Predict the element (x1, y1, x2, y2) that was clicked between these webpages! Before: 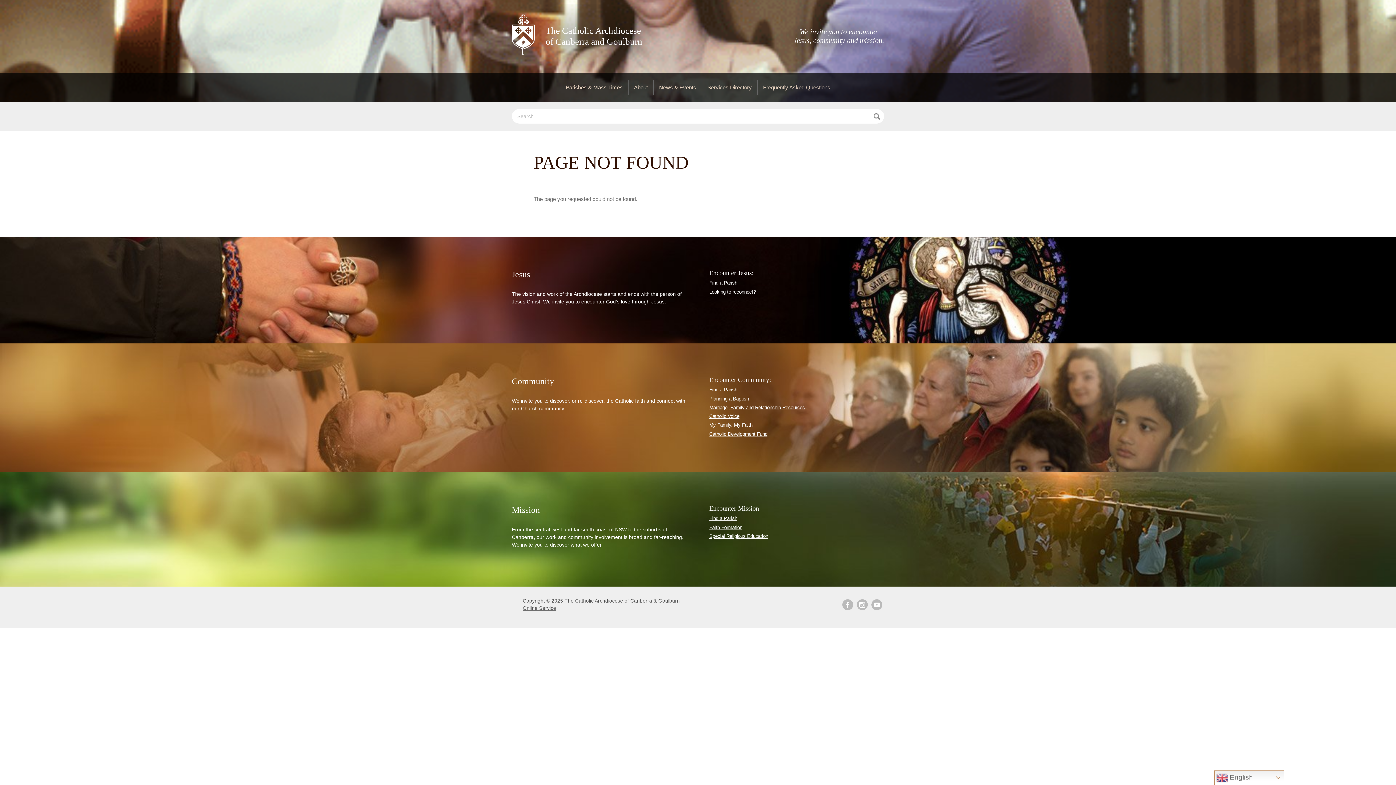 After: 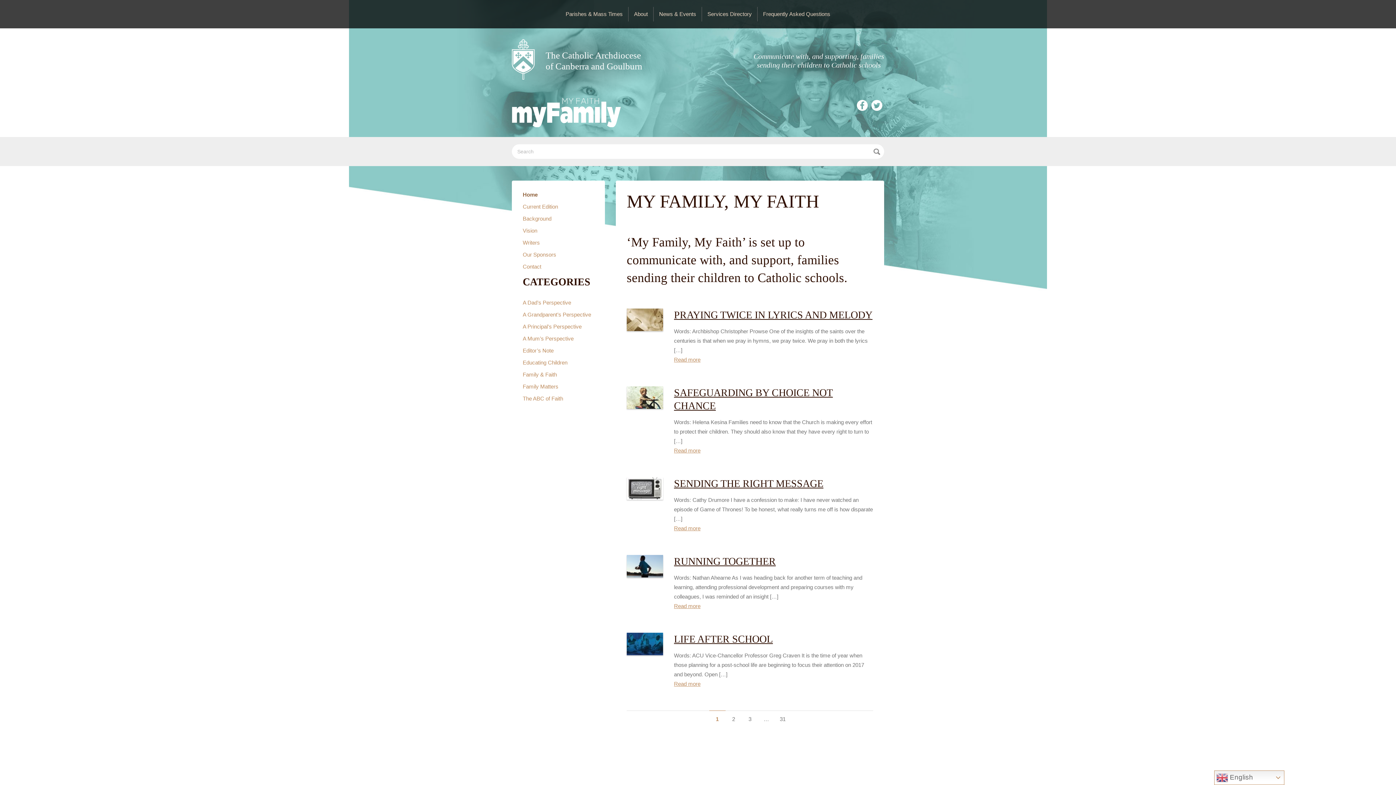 Action: label: My Family, My Faith bbox: (709, 422, 752, 428)